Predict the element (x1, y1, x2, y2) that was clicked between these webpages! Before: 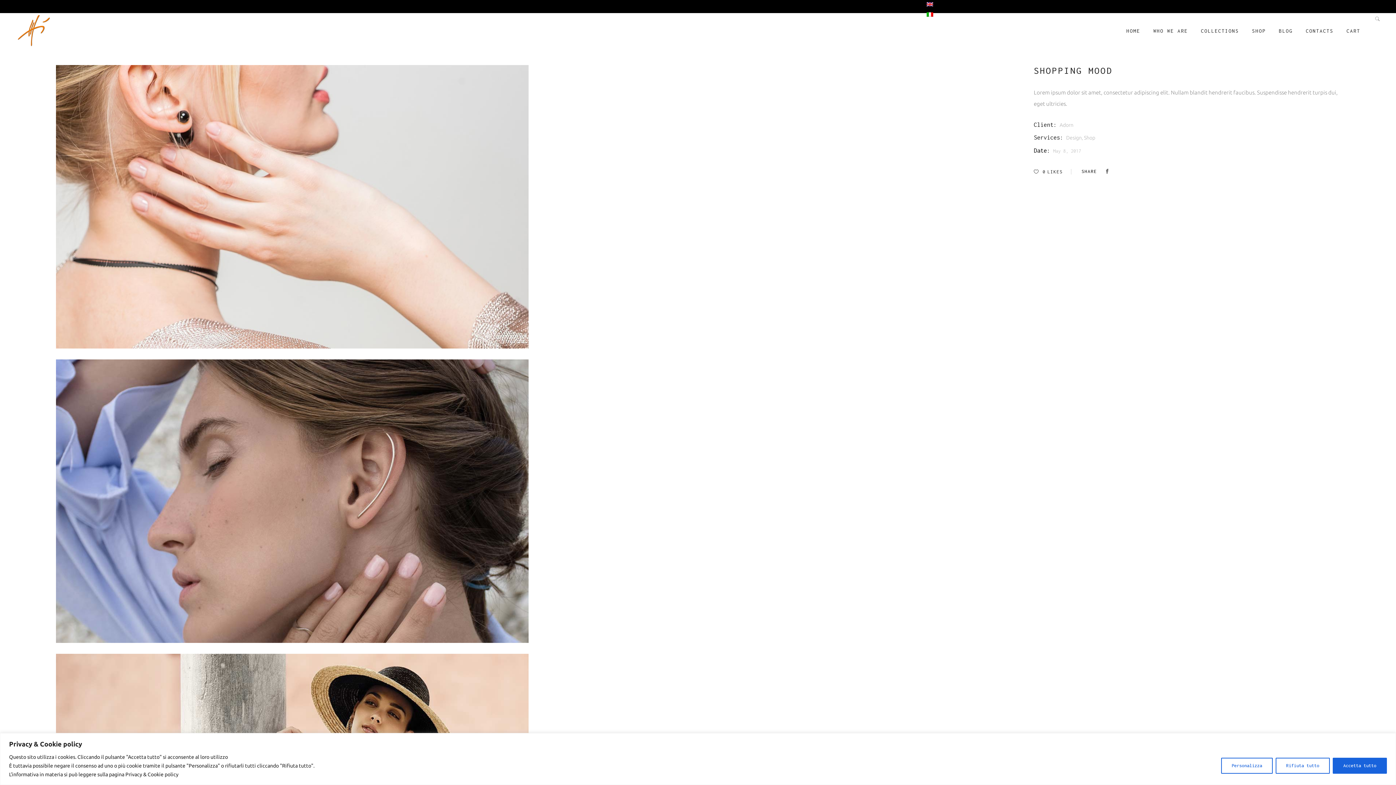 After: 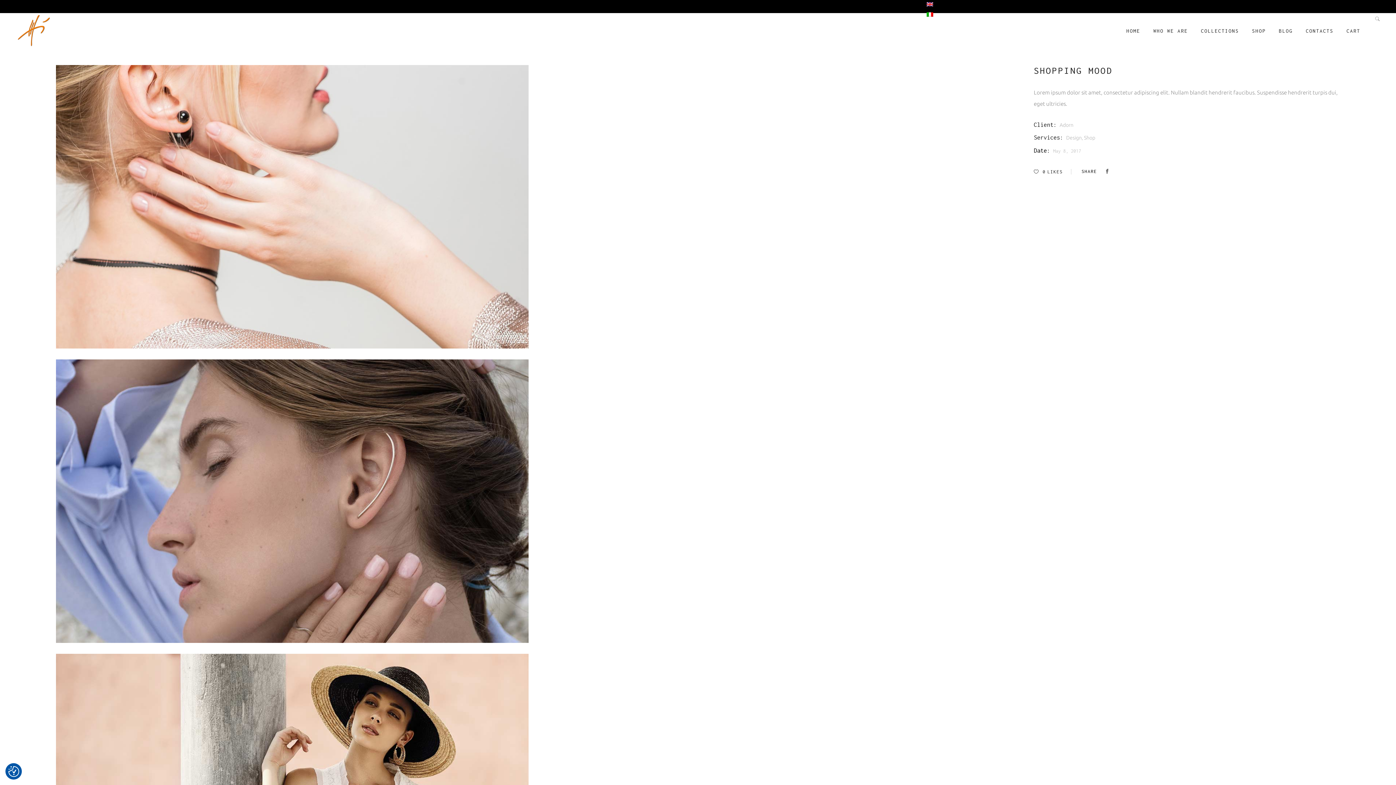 Action: label: Rifiuta tutto bbox: (1276, 758, 1330, 774)